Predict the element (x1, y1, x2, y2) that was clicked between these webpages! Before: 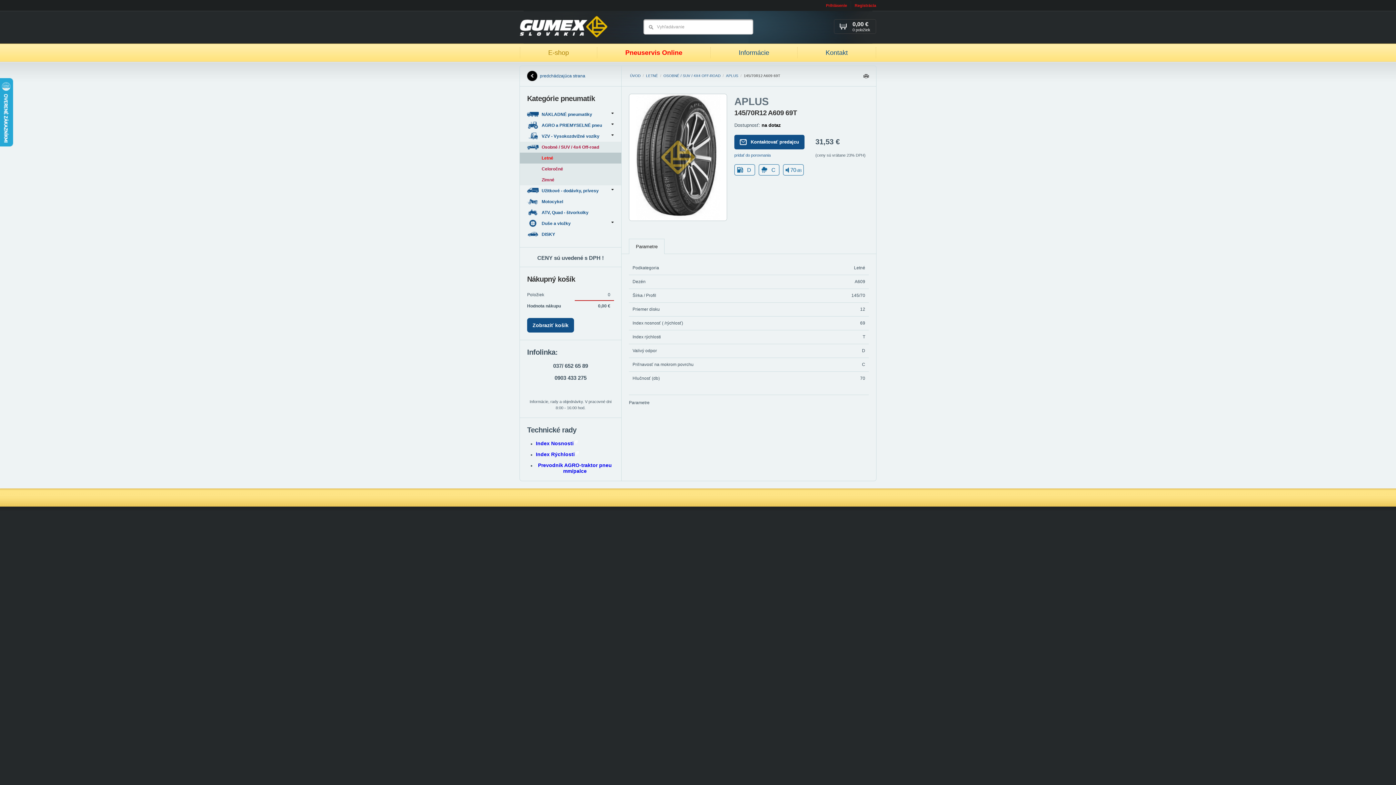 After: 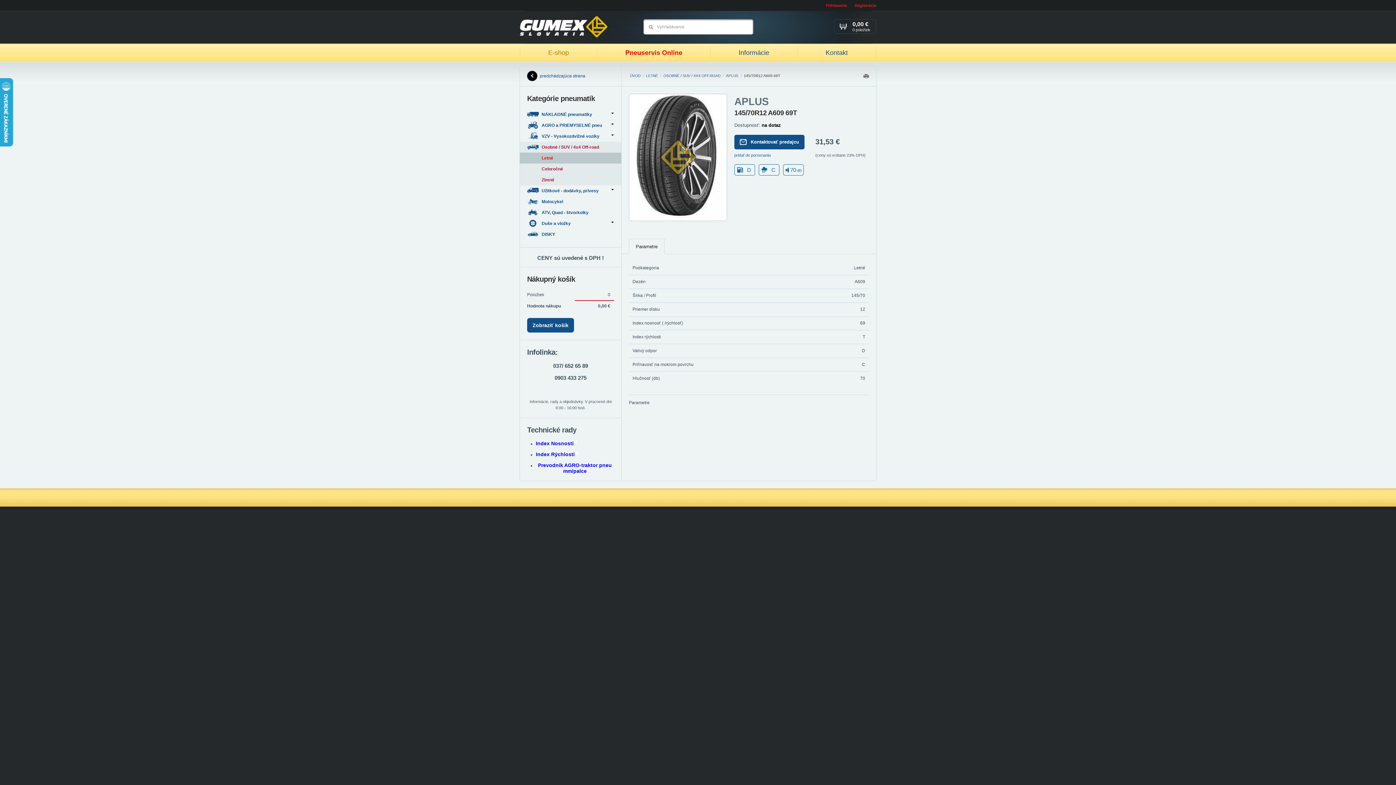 Action: bbox: (629, 400, 650, 405) label: Parametre